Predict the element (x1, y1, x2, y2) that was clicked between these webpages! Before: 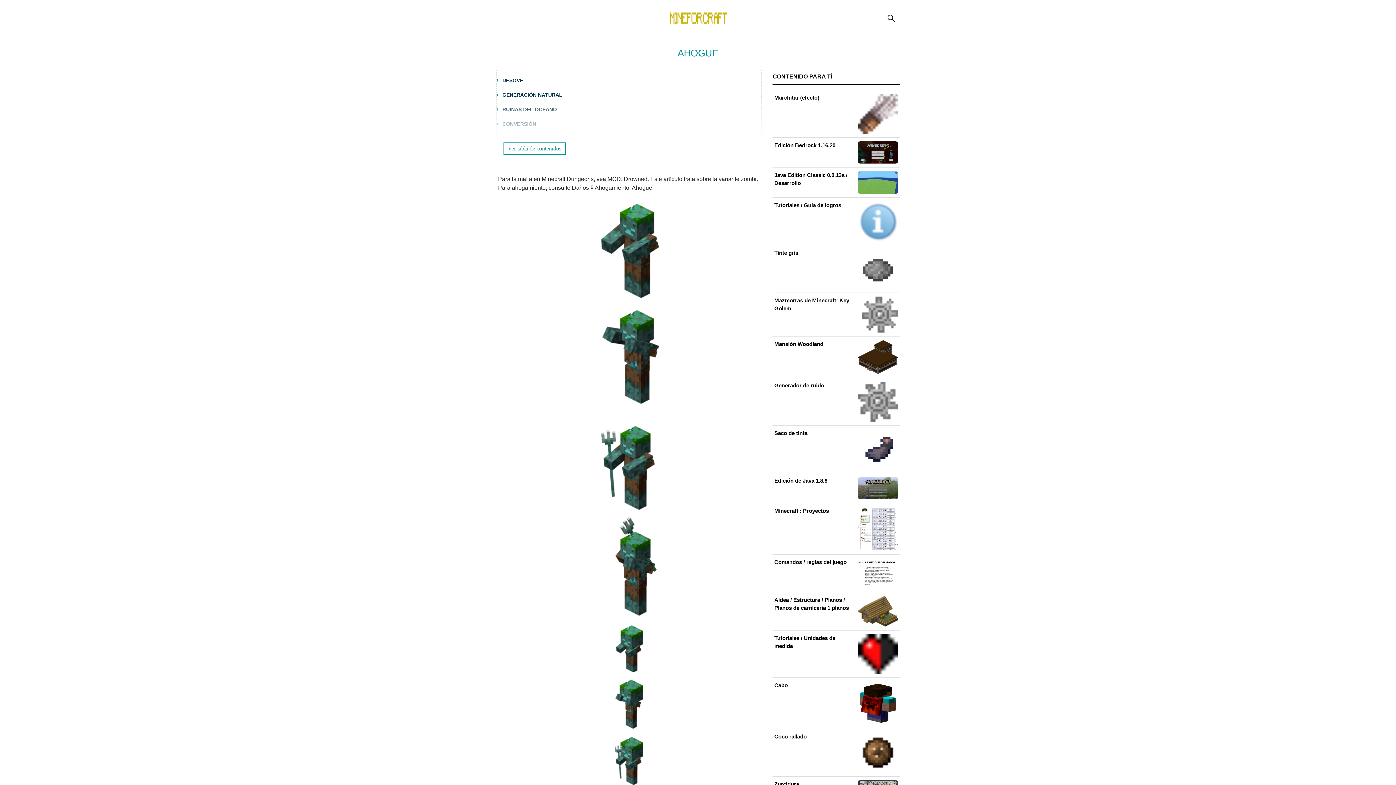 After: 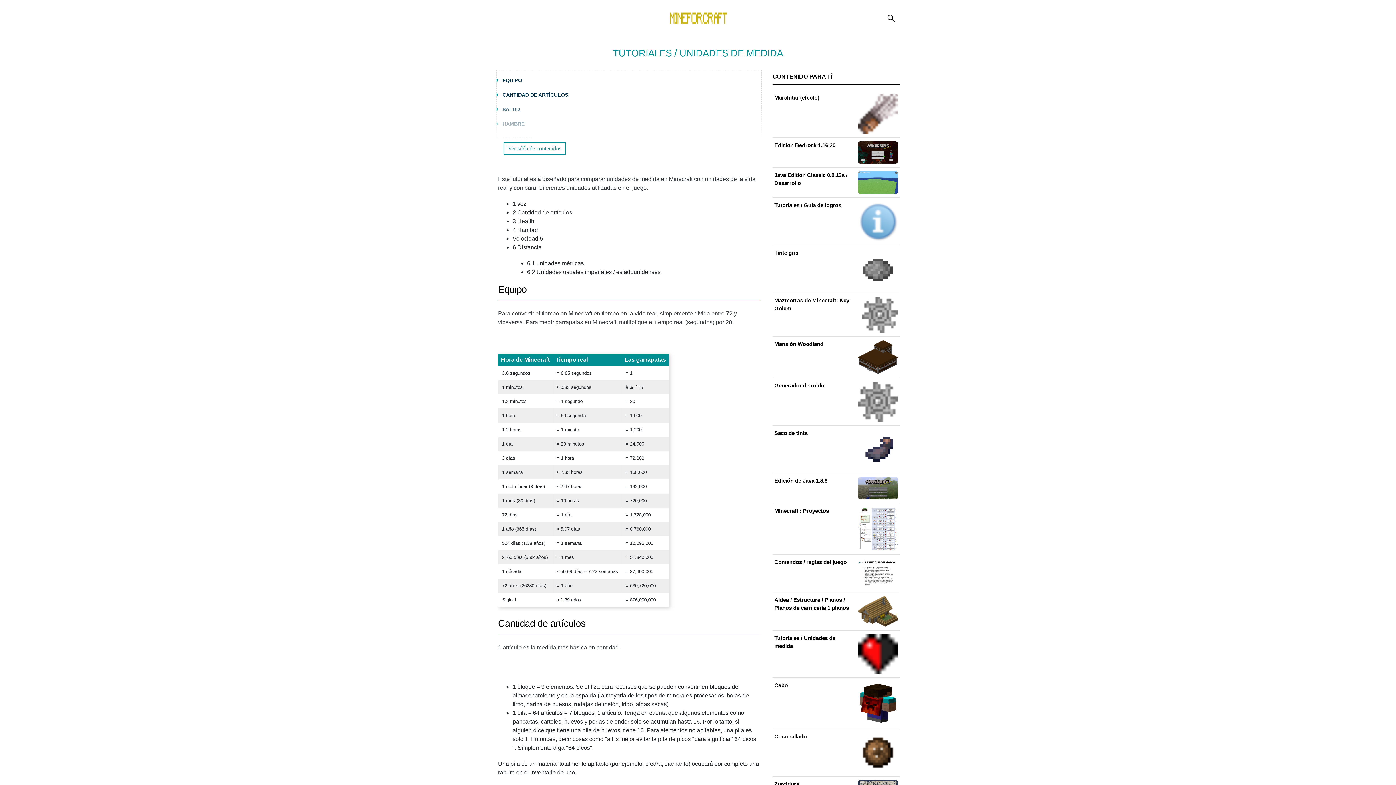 Action: label: Tutoriales / Unidades de medida bbox: (774, 634, 898, 674)